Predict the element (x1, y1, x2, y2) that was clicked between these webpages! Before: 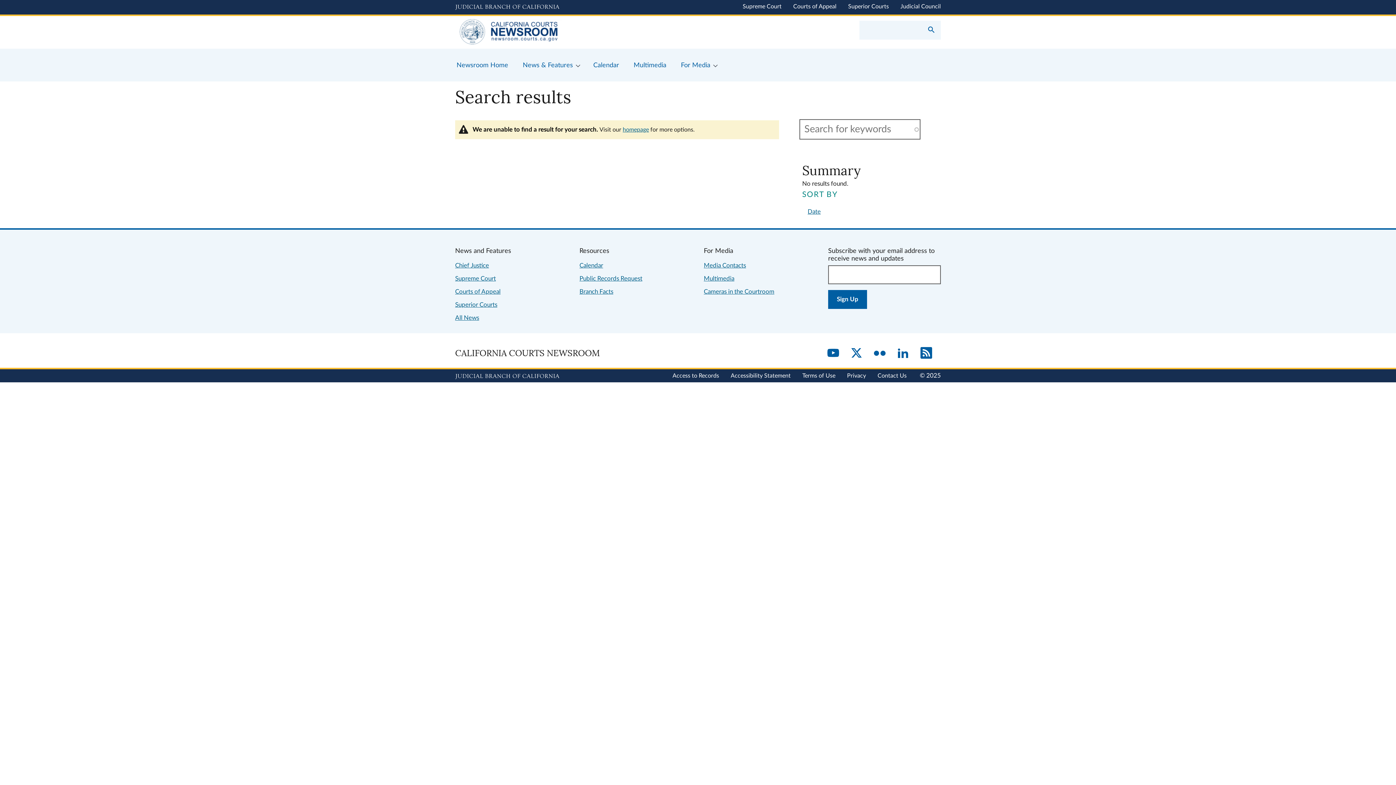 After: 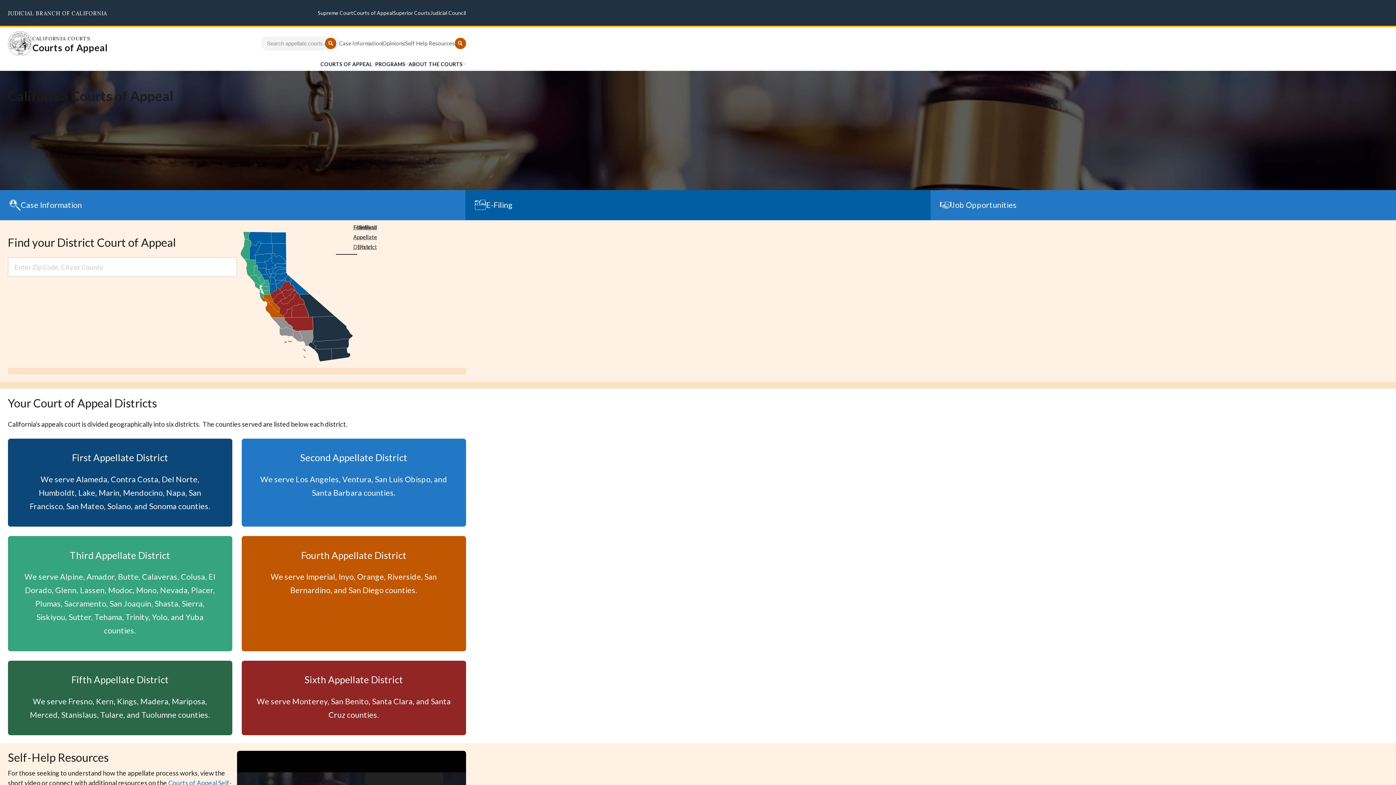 Action: label: Courts of Appeal bbox: (793, 3, 836, 9)